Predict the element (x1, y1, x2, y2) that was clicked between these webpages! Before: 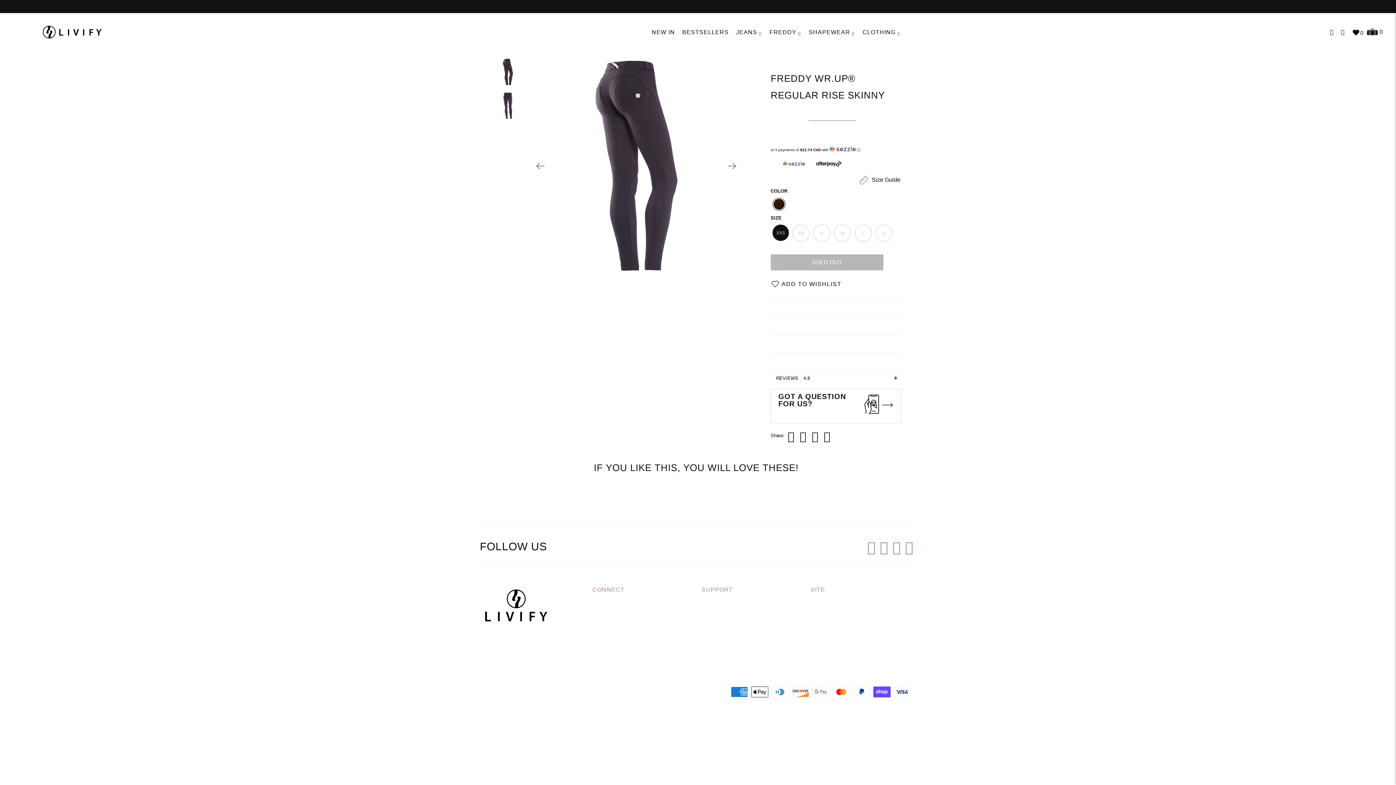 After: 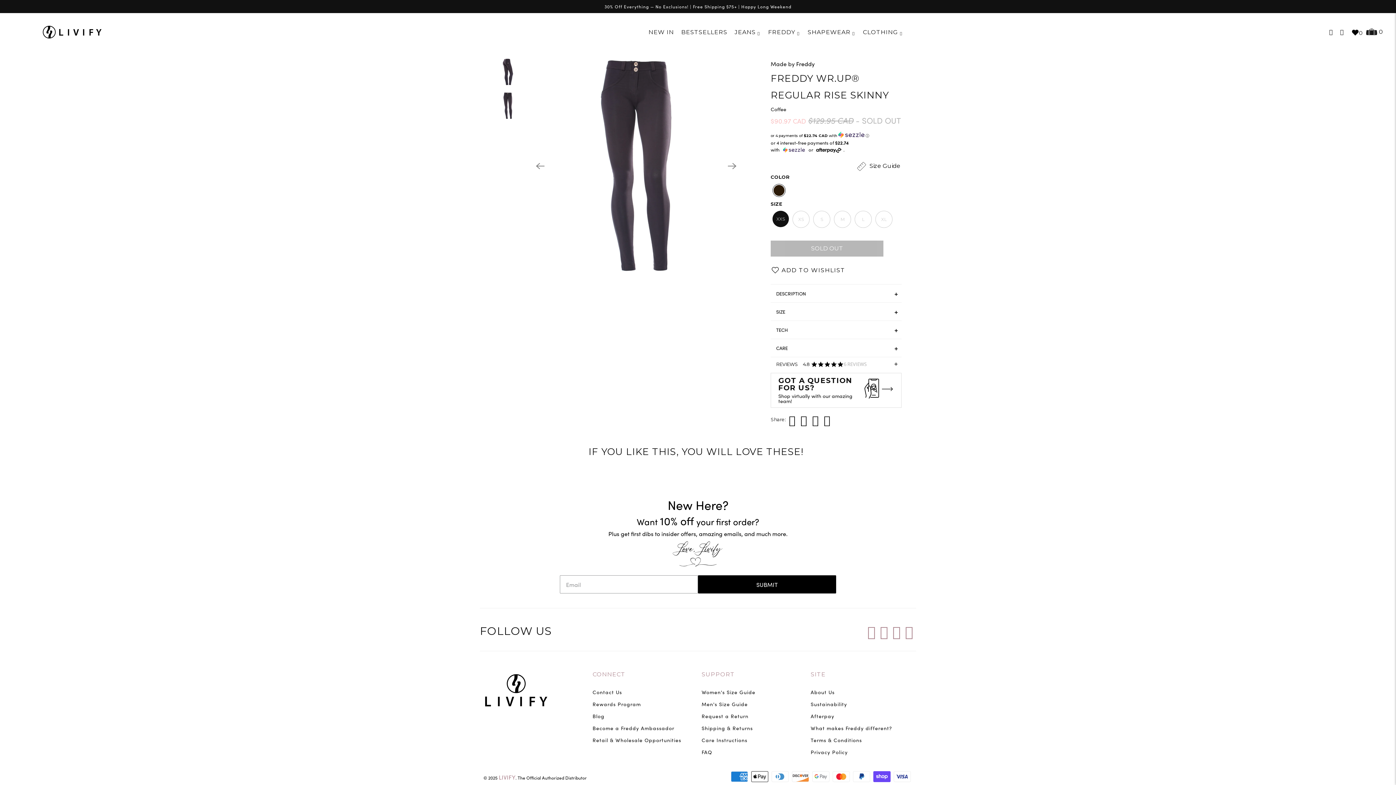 Action: bbox: (532, 158, 548, 174) label: Previous